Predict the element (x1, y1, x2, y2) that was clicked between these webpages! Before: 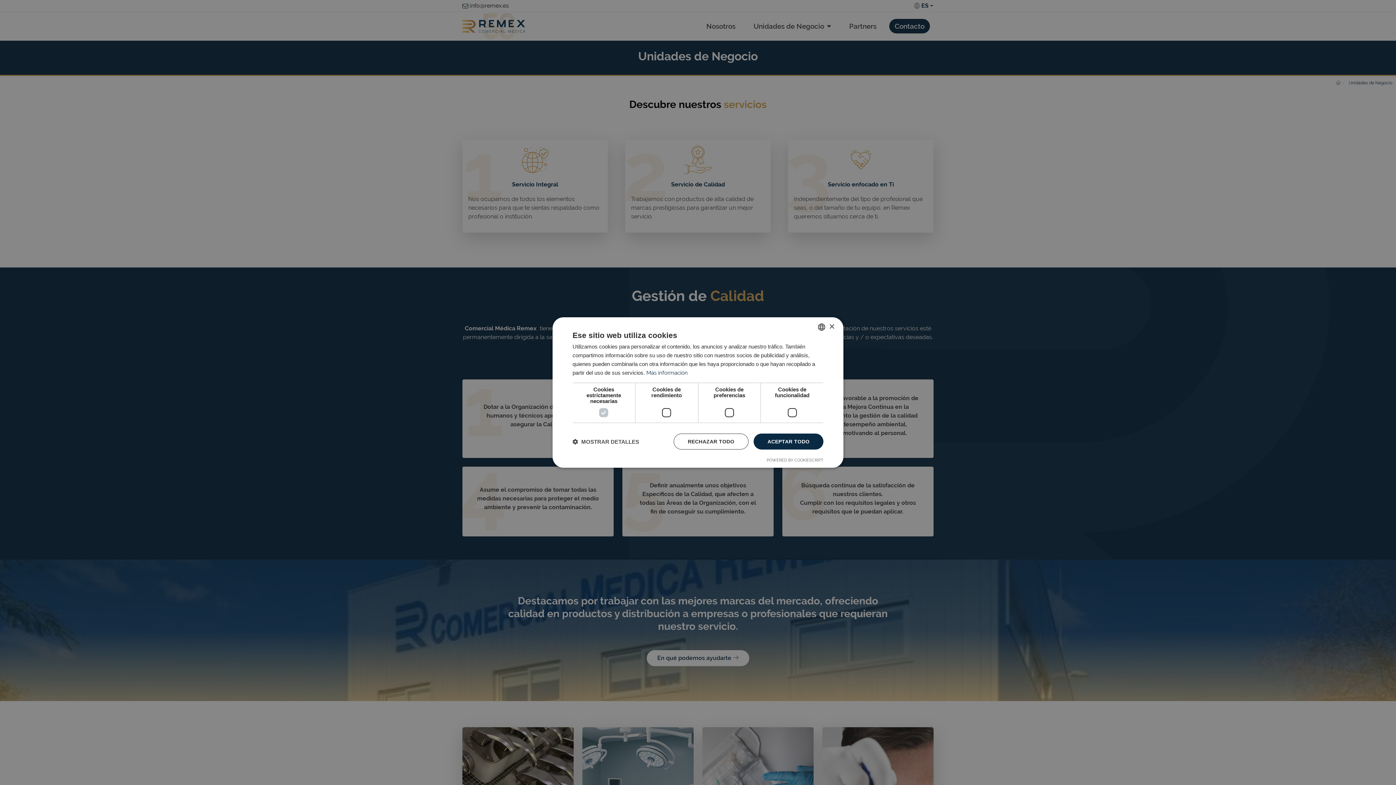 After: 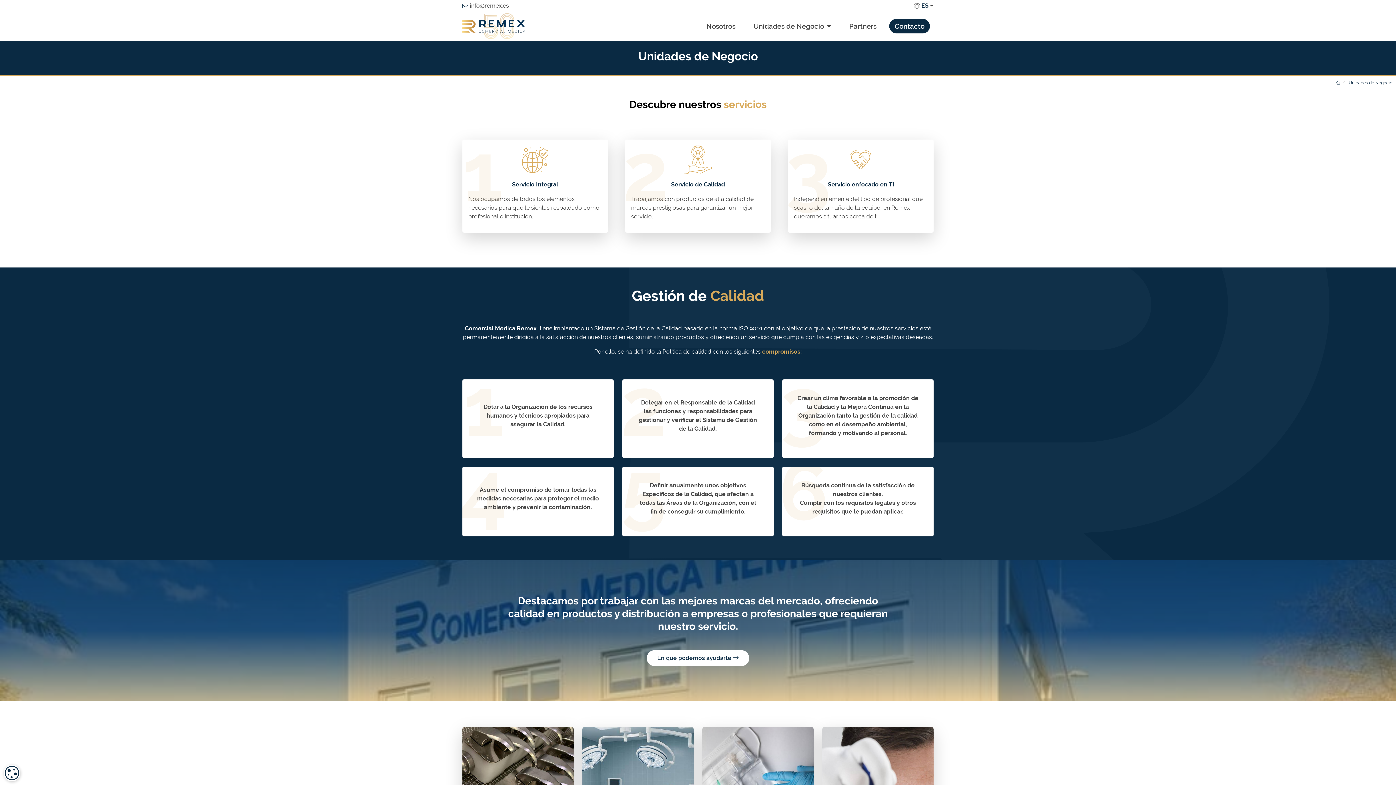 Action: bbox: (673, 433, 748, 449) label: RECHAZAR TODO